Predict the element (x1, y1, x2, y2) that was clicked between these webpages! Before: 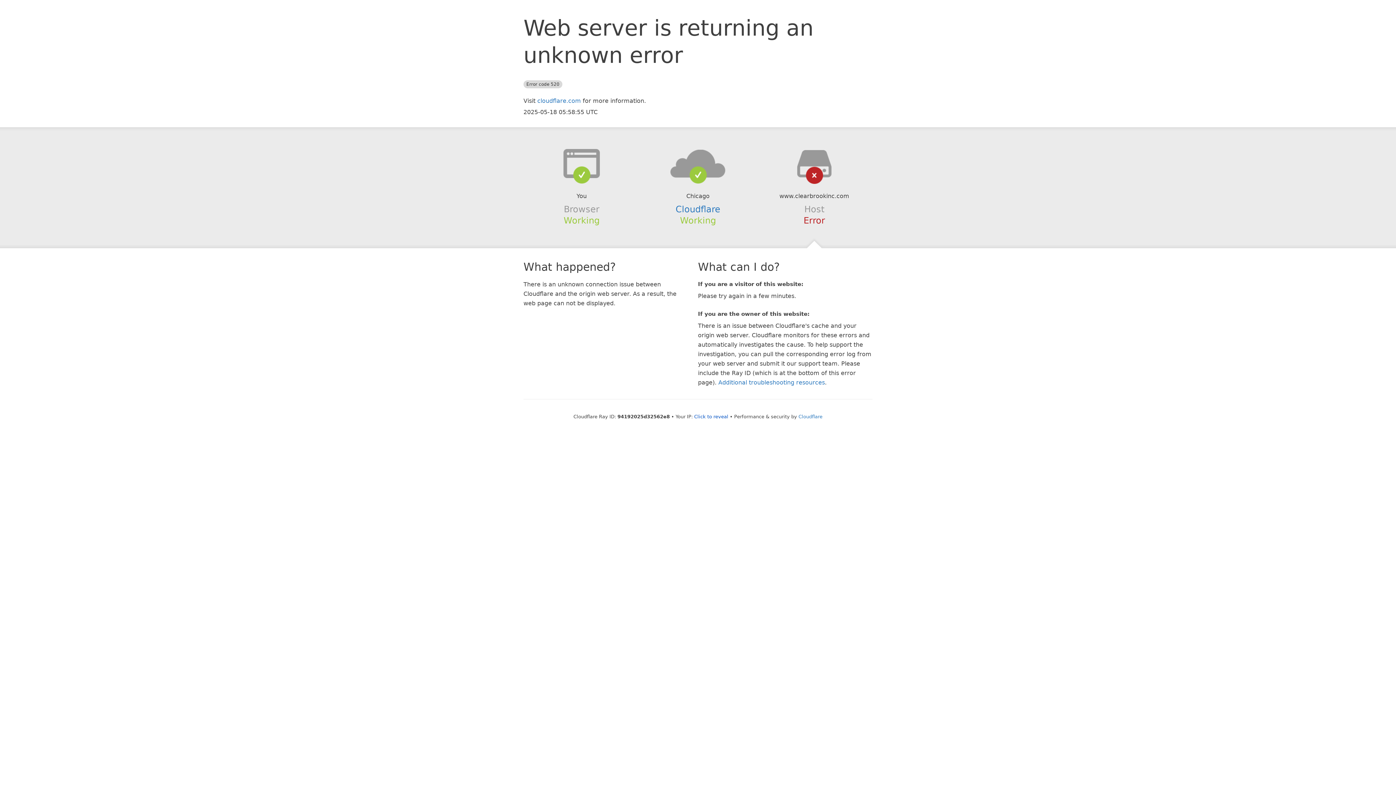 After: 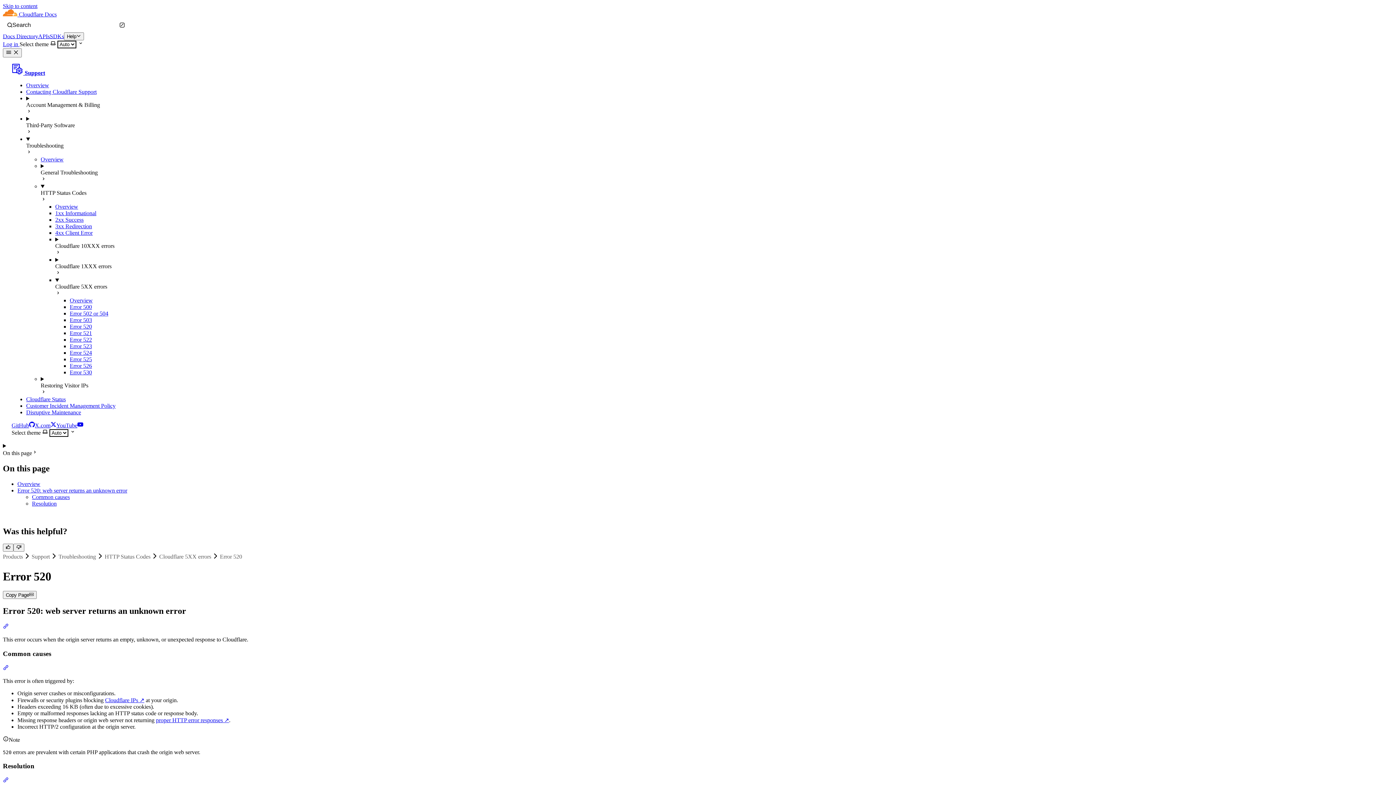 Action: label: Additional troubleshooting resources bbox: (718, 379, 825, 386)